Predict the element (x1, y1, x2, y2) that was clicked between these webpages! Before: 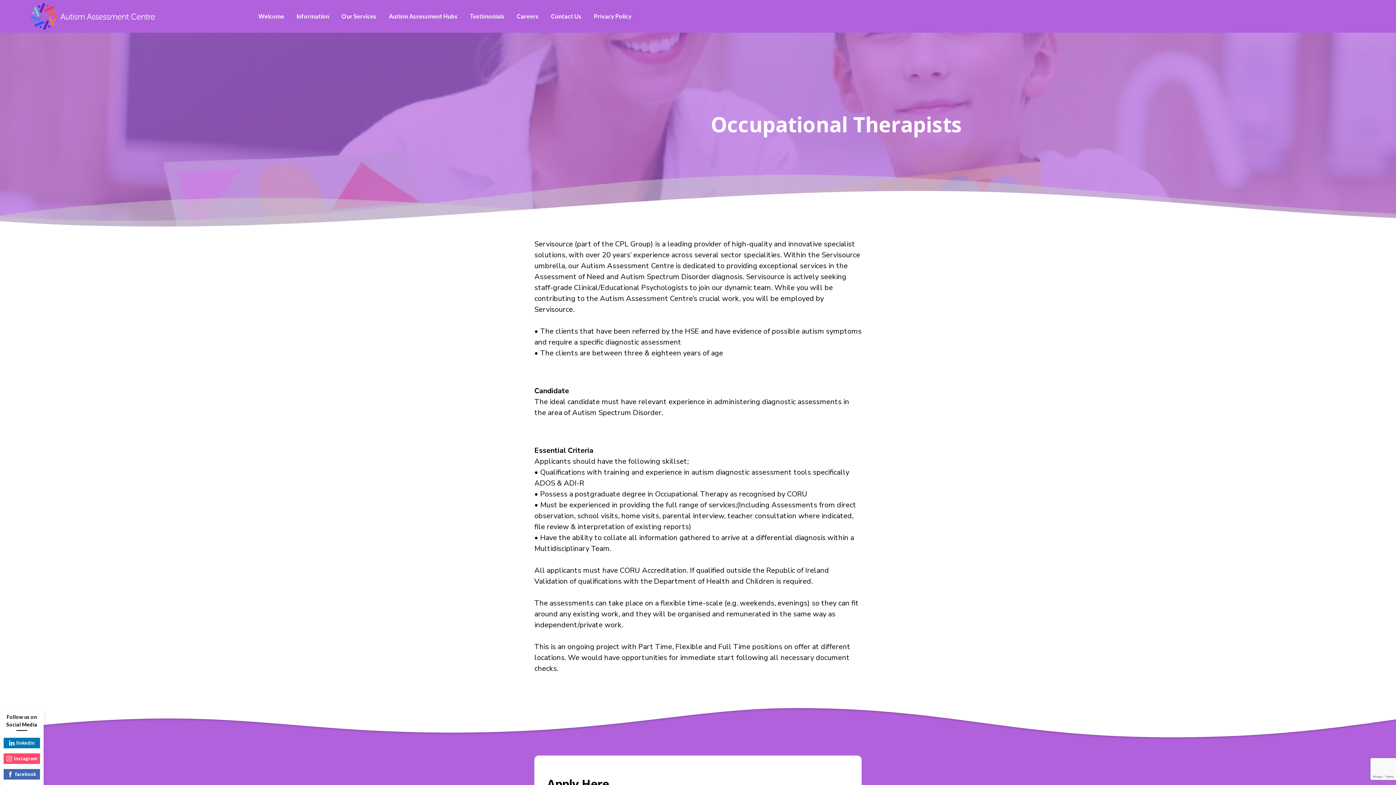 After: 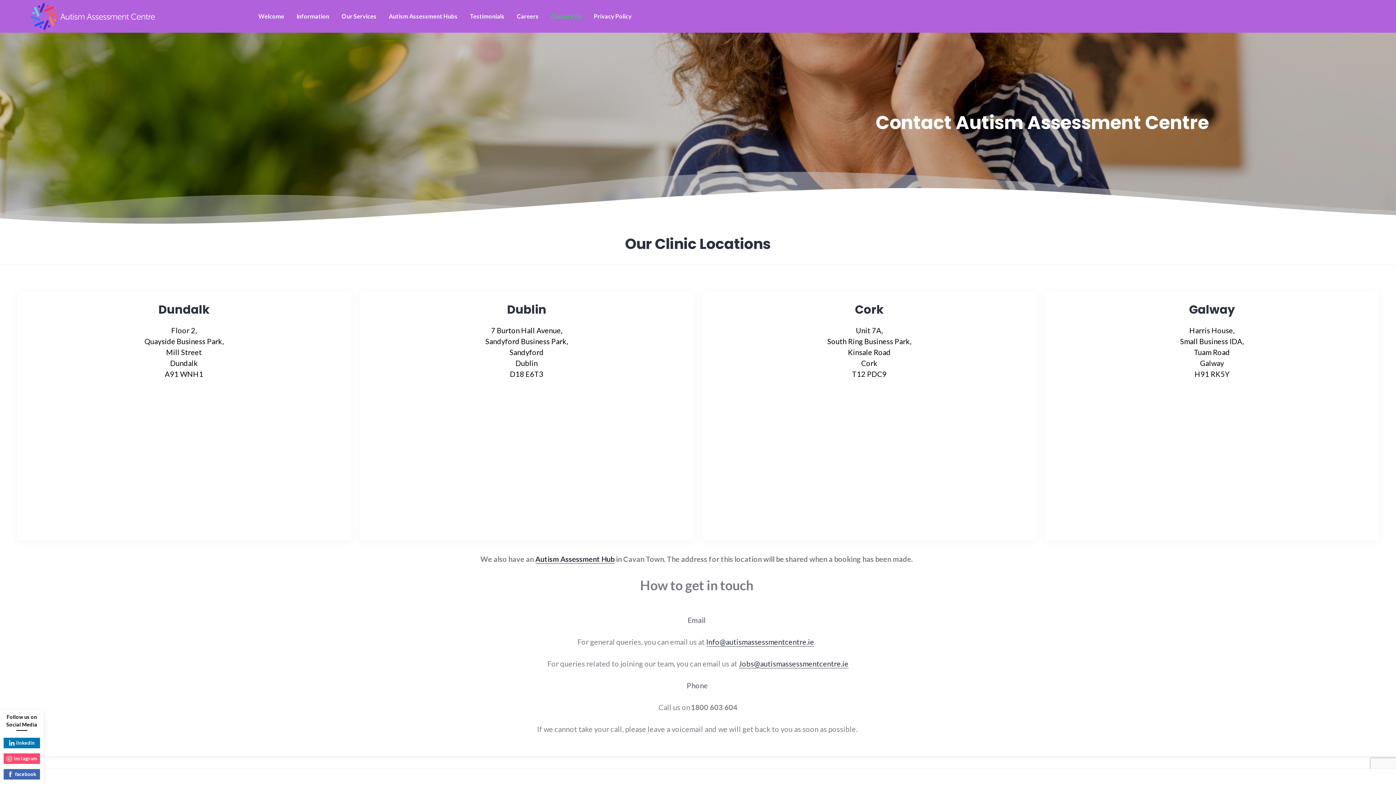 Action: bbox: (545, 9, 587, 23) label: Contact Us